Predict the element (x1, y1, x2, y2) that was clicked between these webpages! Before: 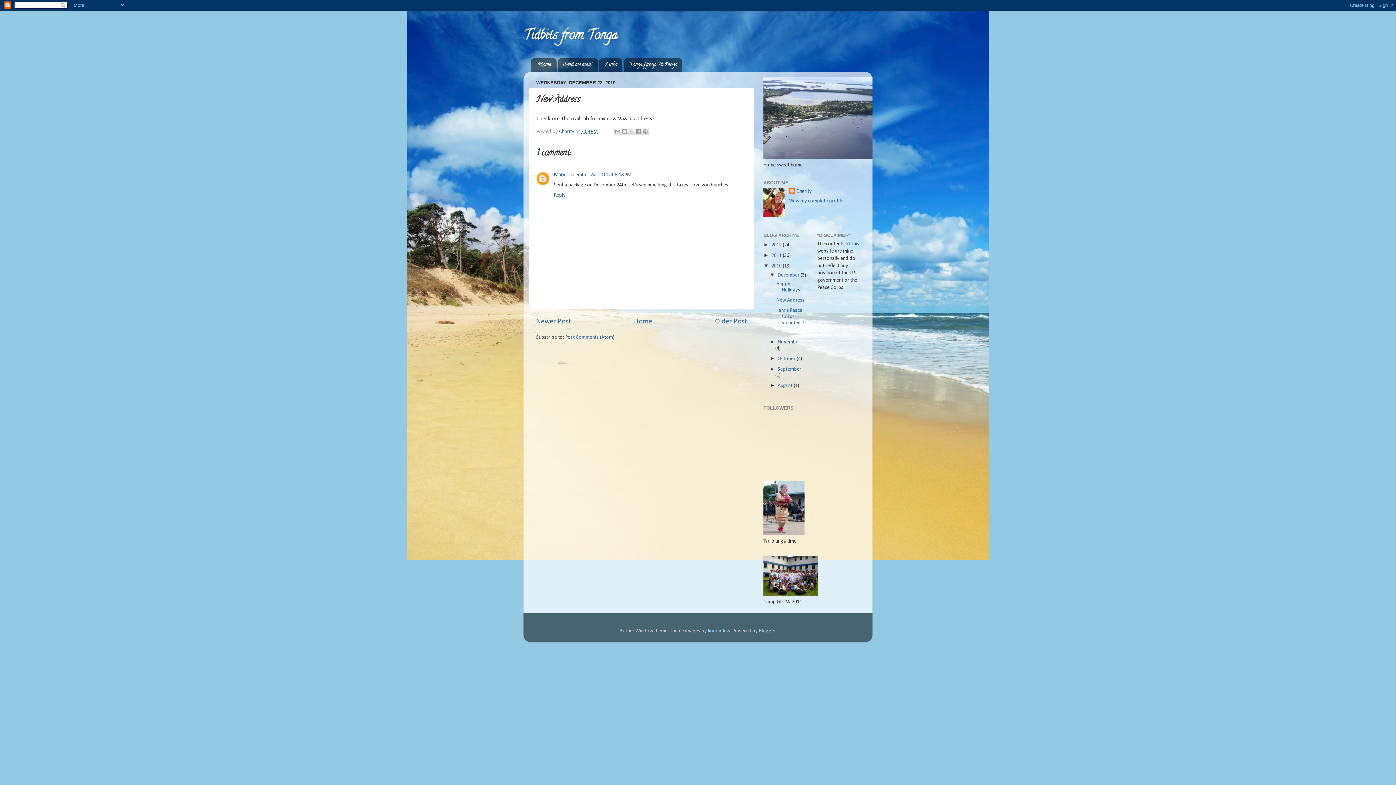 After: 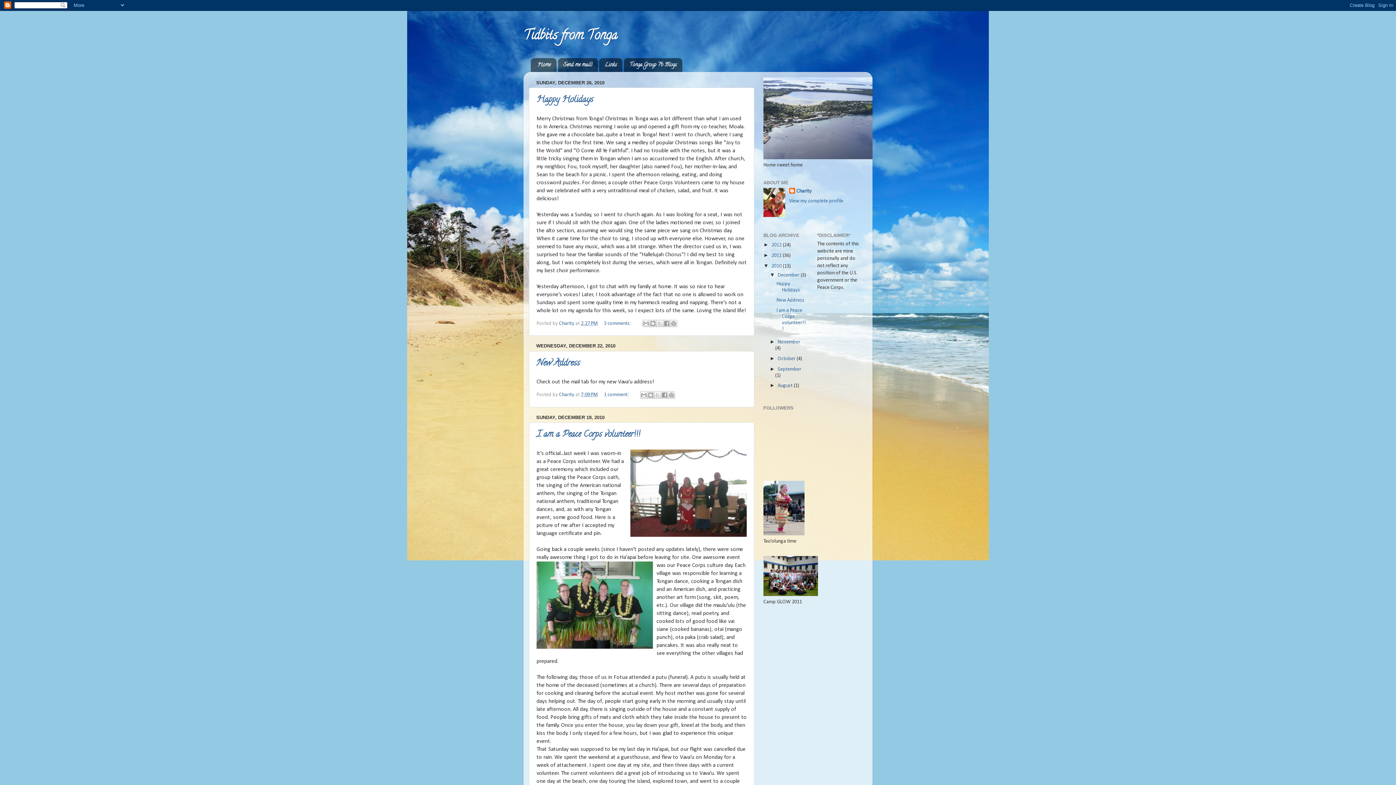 Action: bbox: (777, 272, 800, 278) label: December 